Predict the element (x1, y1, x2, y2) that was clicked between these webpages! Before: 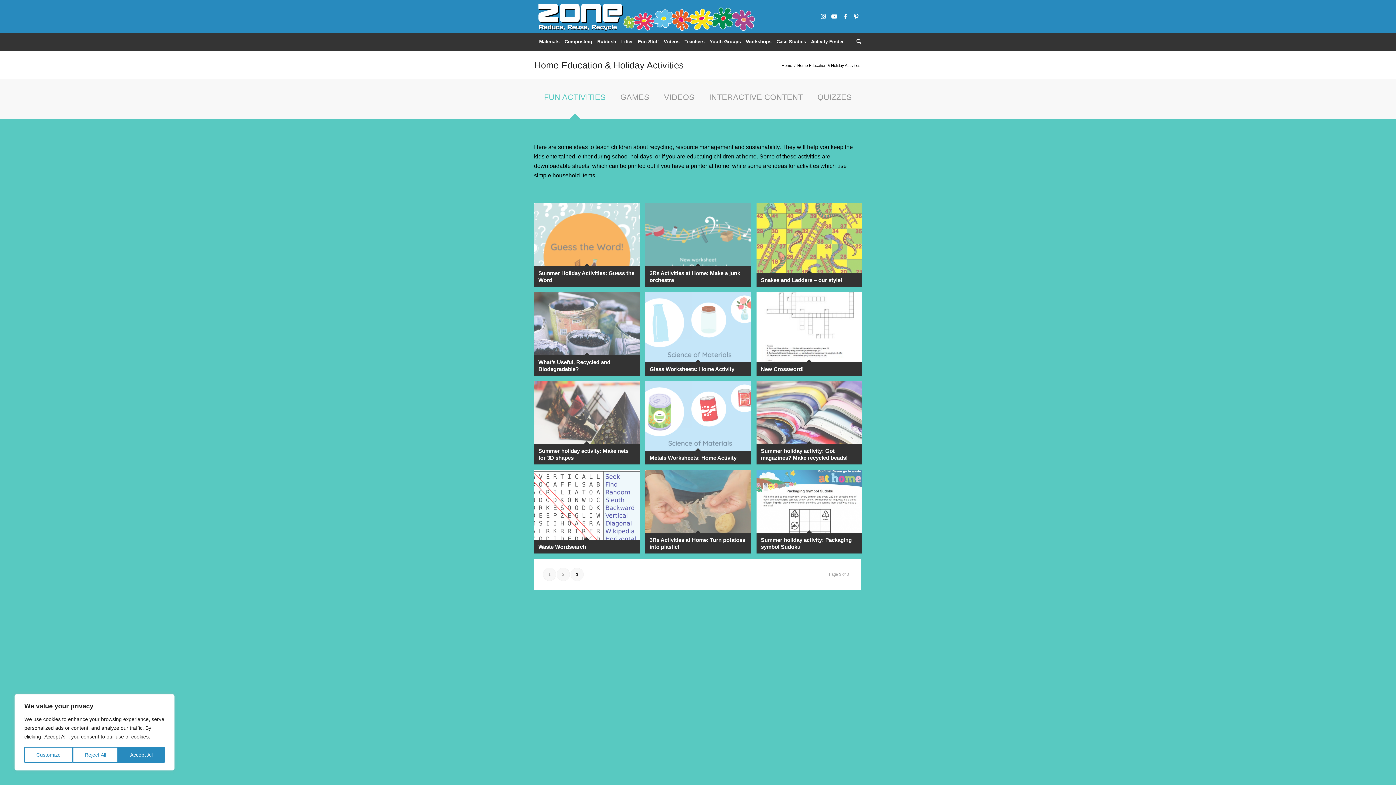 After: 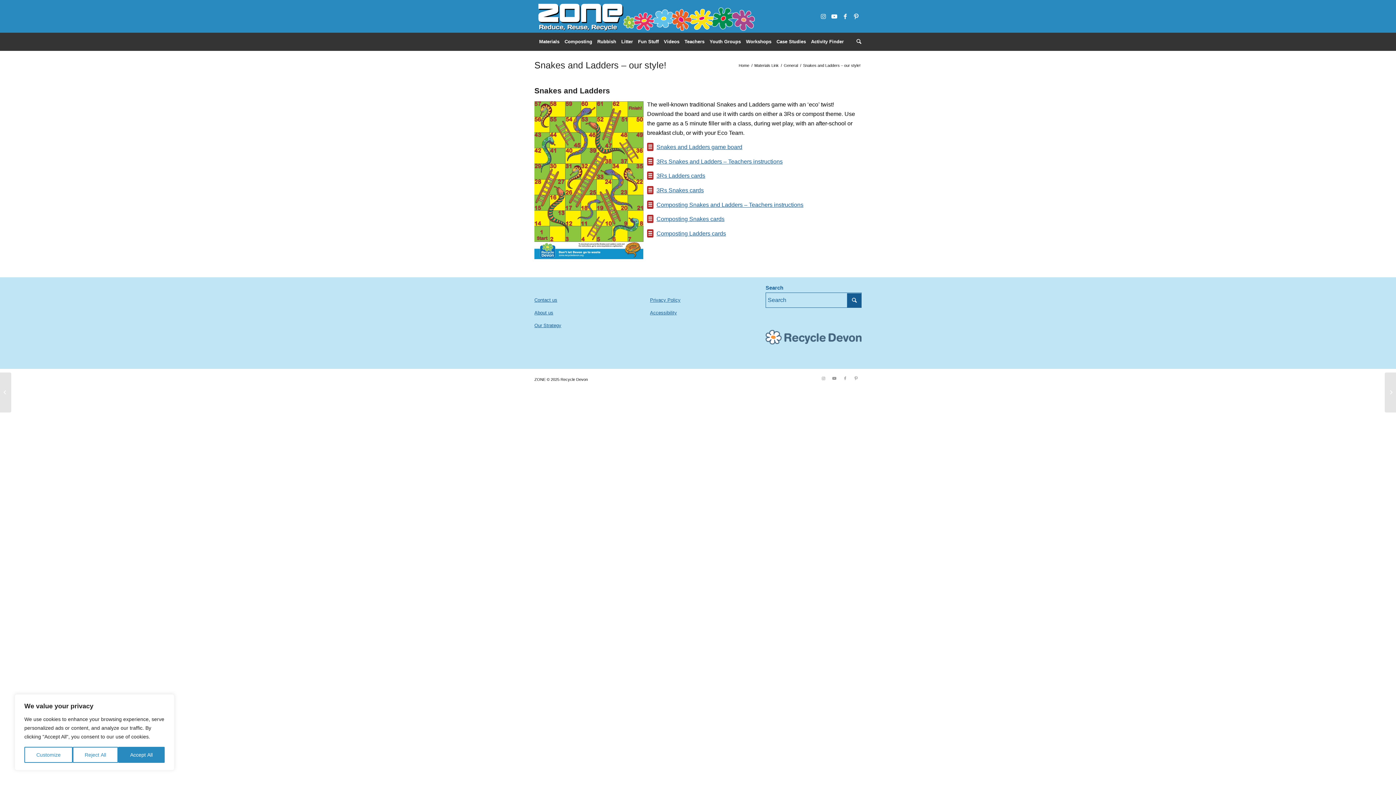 Action: label: Snakes and Ladders – our style! bbox: (756, 203, 867, 292)